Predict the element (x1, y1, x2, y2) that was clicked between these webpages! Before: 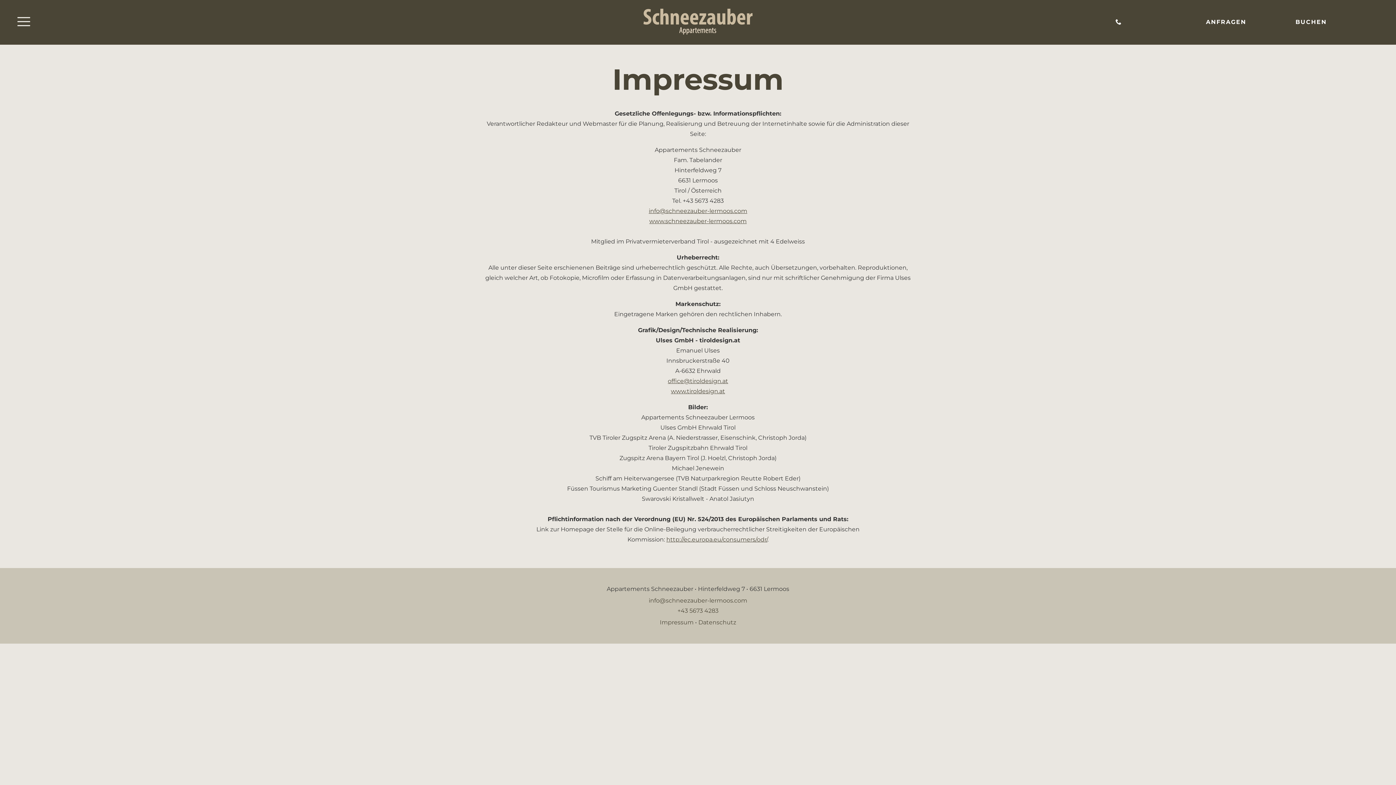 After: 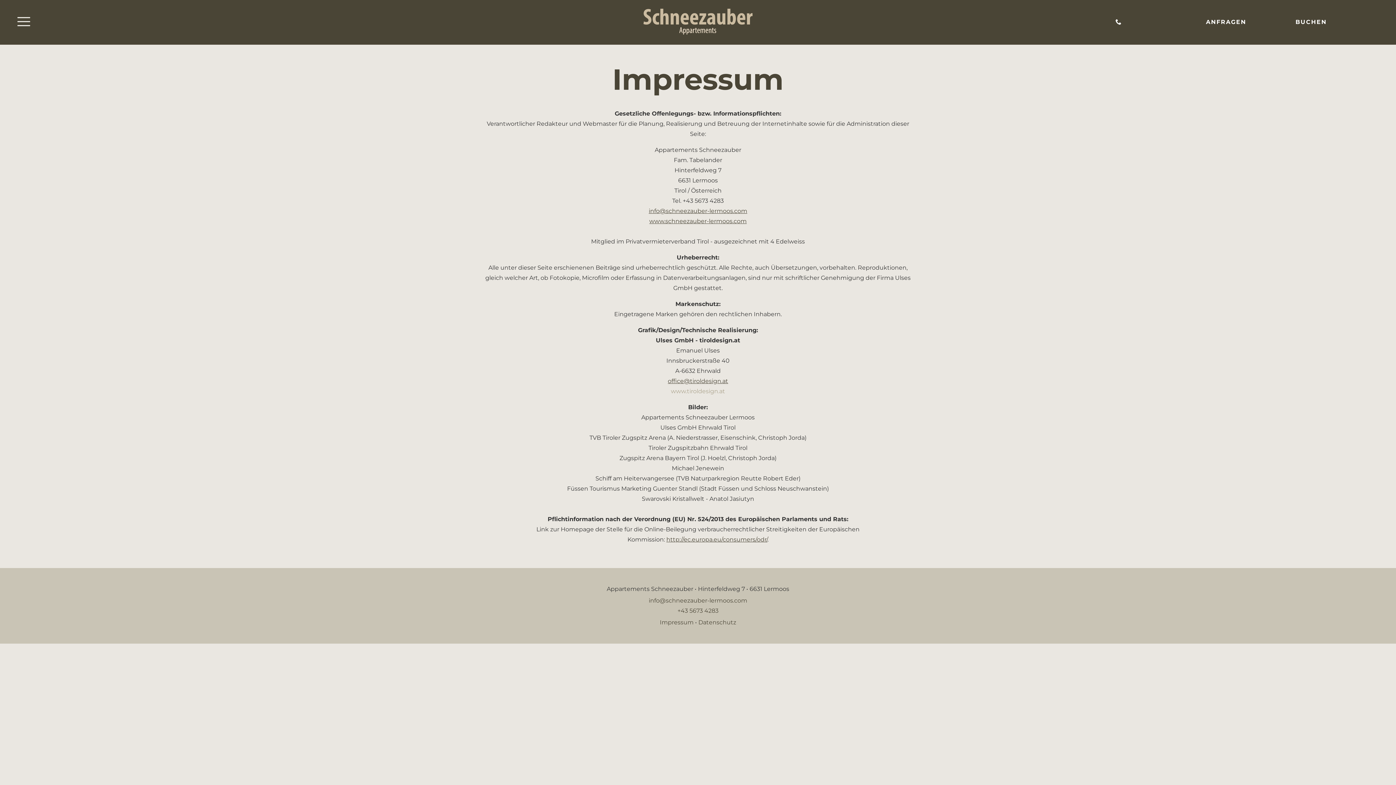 Action: bbox: (671, 387, 725, 394) label: www.tiroldesign.at